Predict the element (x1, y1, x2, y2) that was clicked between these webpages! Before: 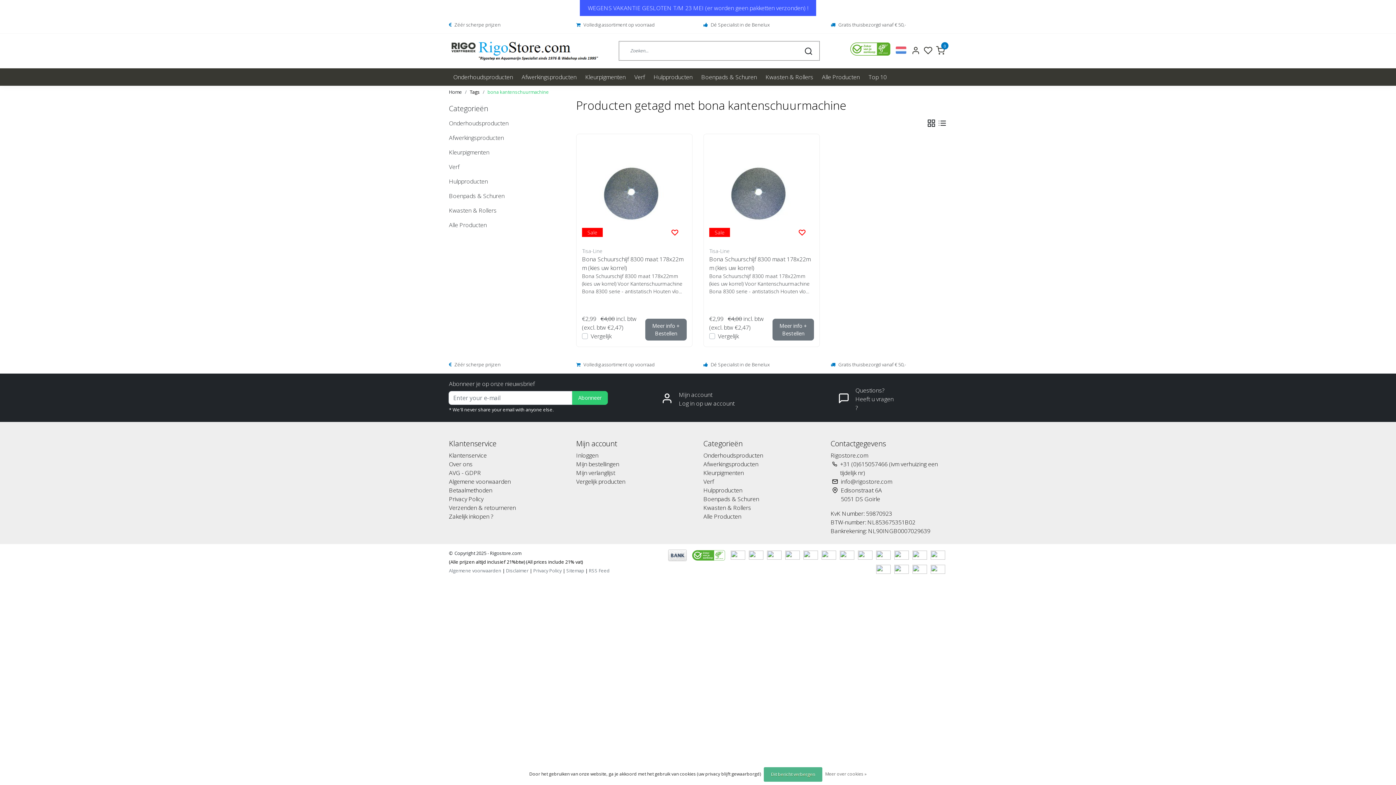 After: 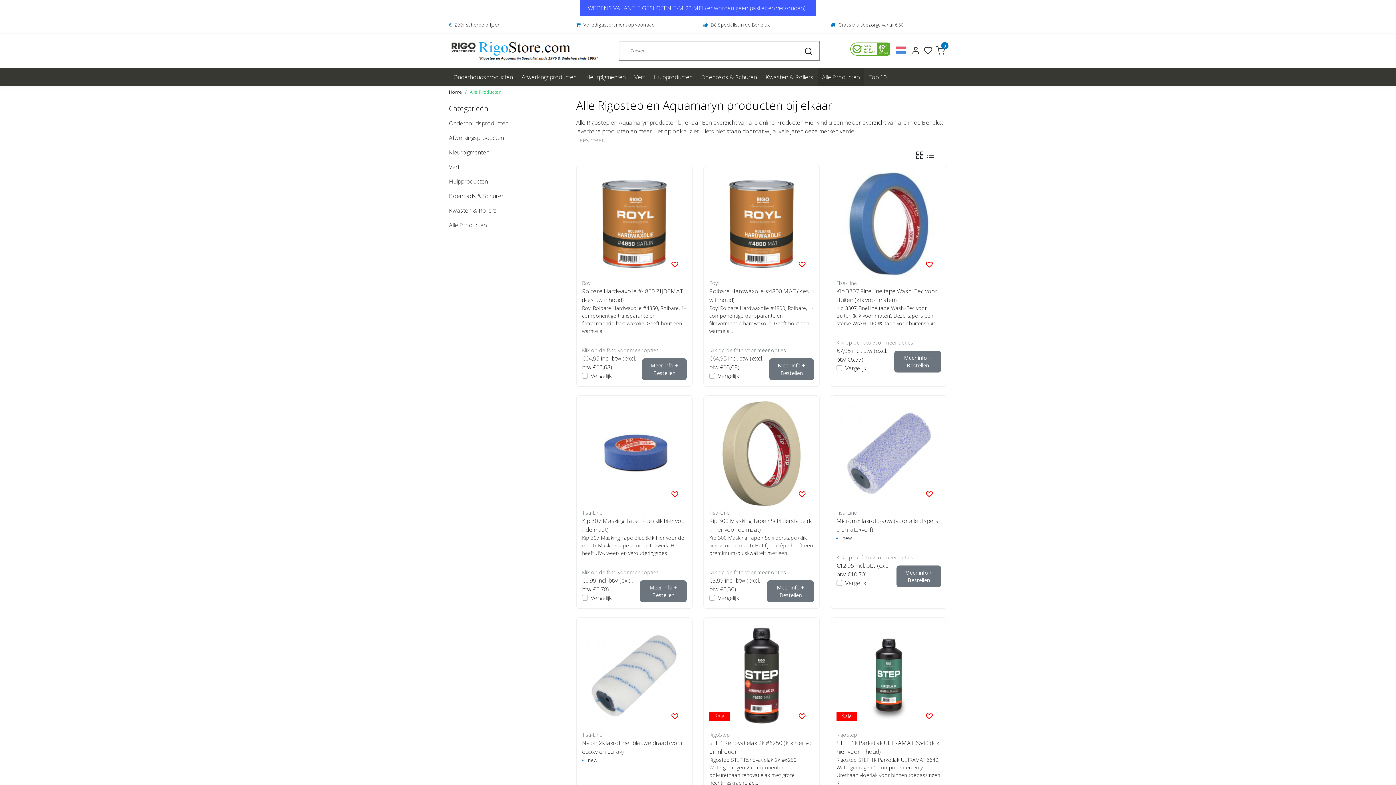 Action: bbox: (449, 217, 565, 232) label: Alle Producten